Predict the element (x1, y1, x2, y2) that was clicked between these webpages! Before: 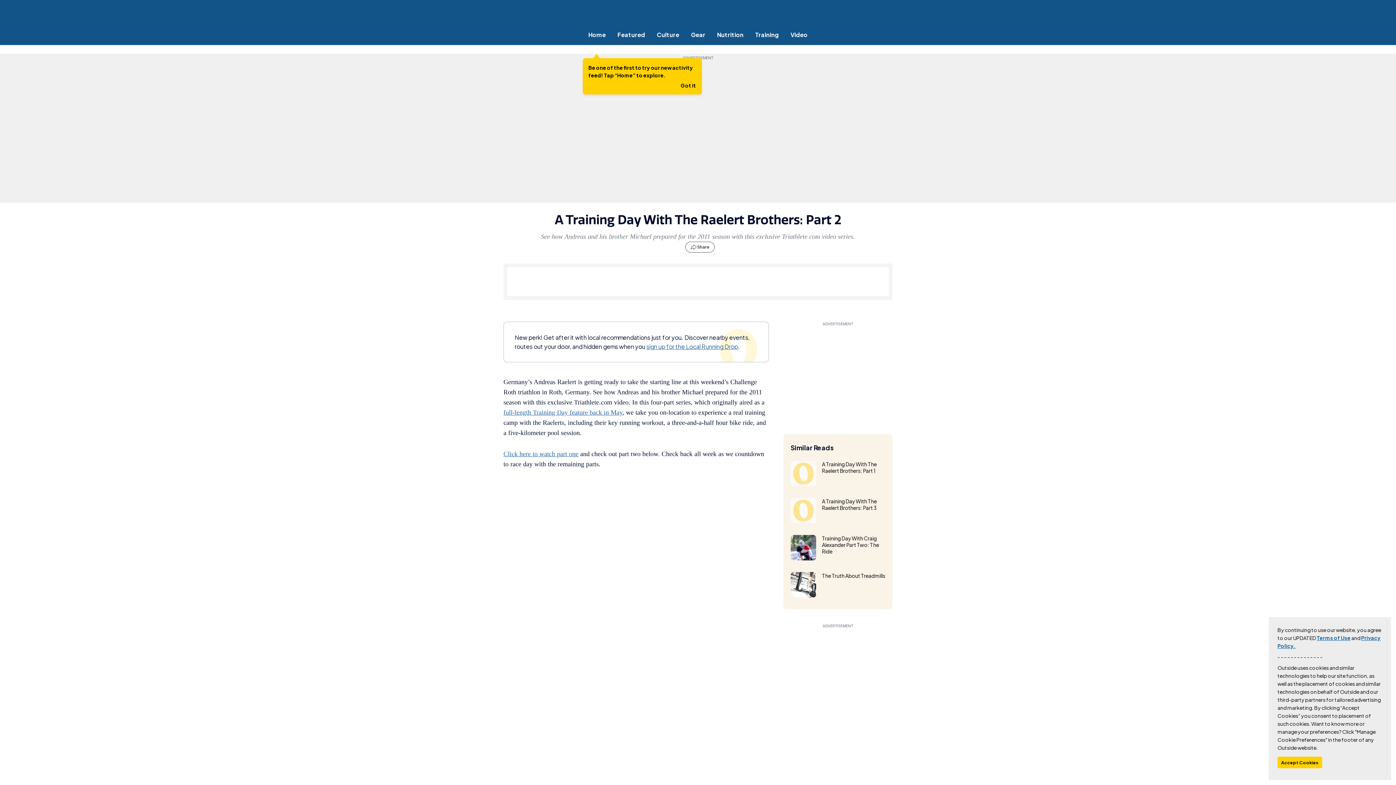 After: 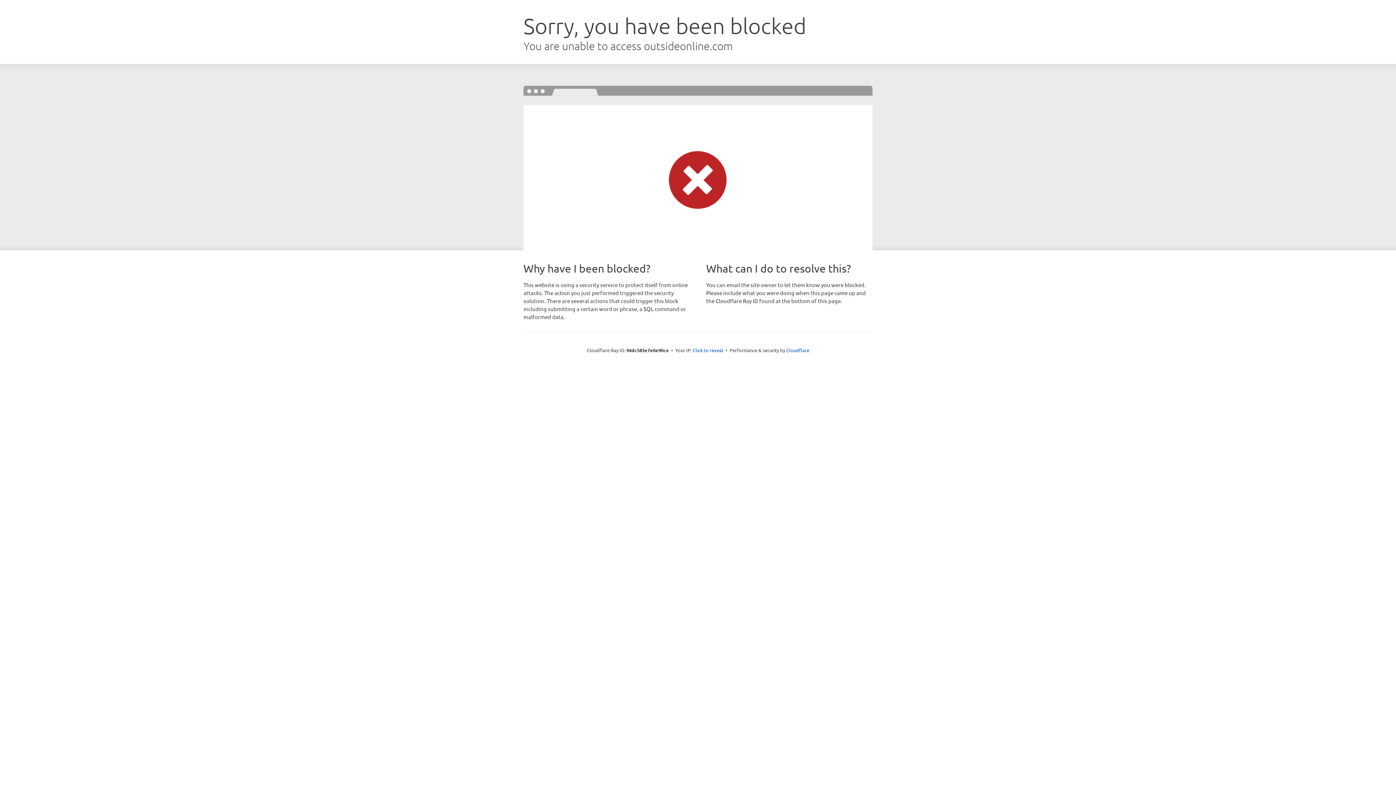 Action: label: full-length Training Day feature back in May bbox: (503, 409, 622, 416)